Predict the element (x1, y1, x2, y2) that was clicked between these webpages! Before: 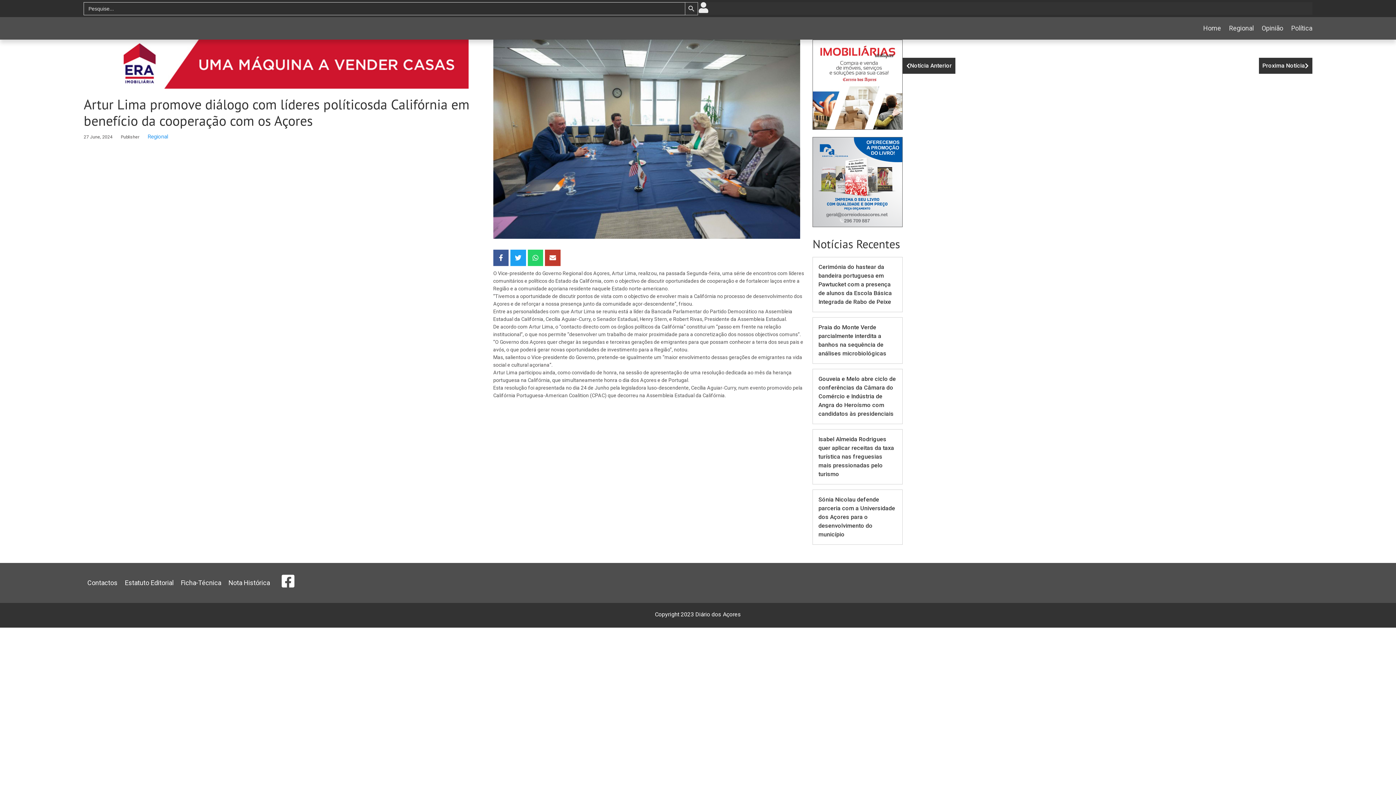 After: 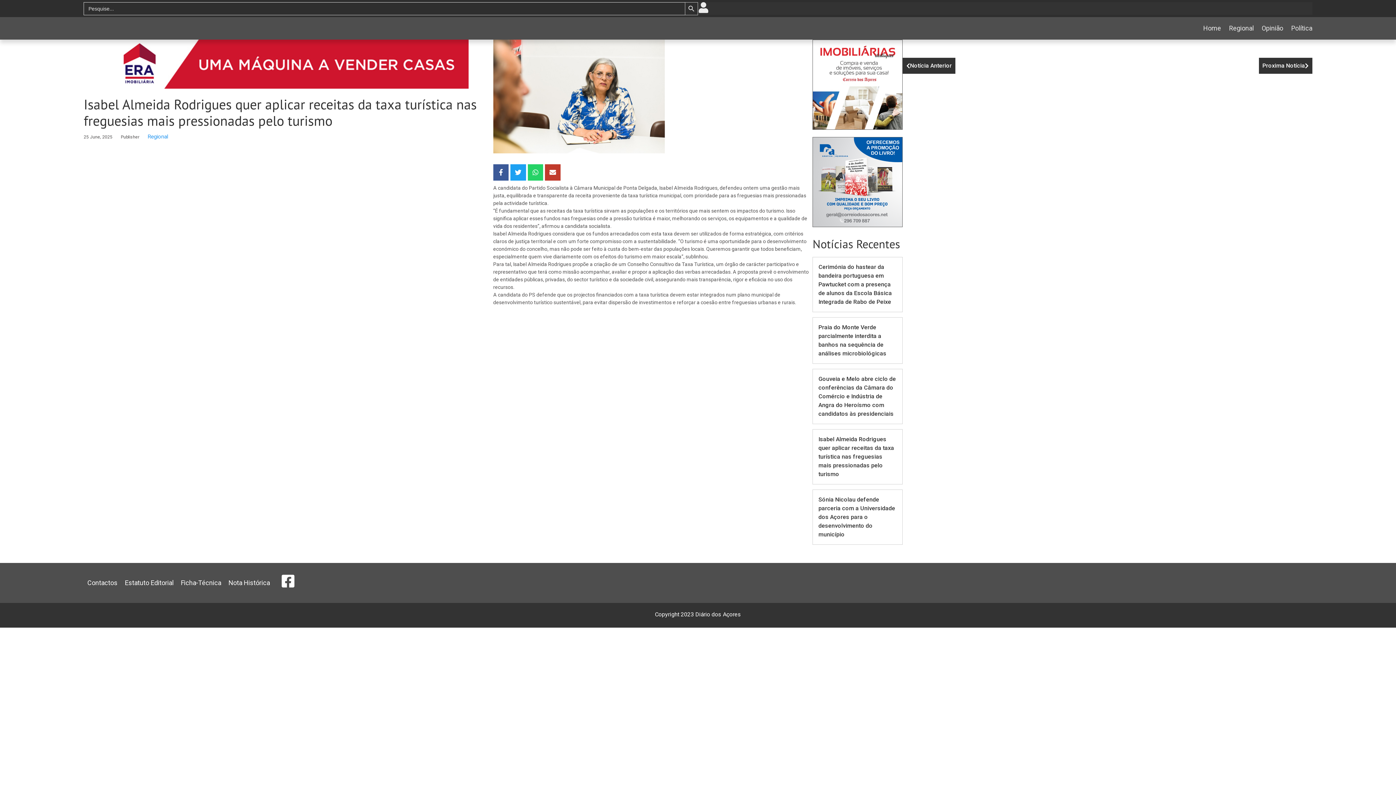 Action: bbox: (818, 435, 897, 478) label: Isabel Almeida Rodrigues quer aplicar receitas da taxa turística nas freguesias mais pressionadas pelo turismo